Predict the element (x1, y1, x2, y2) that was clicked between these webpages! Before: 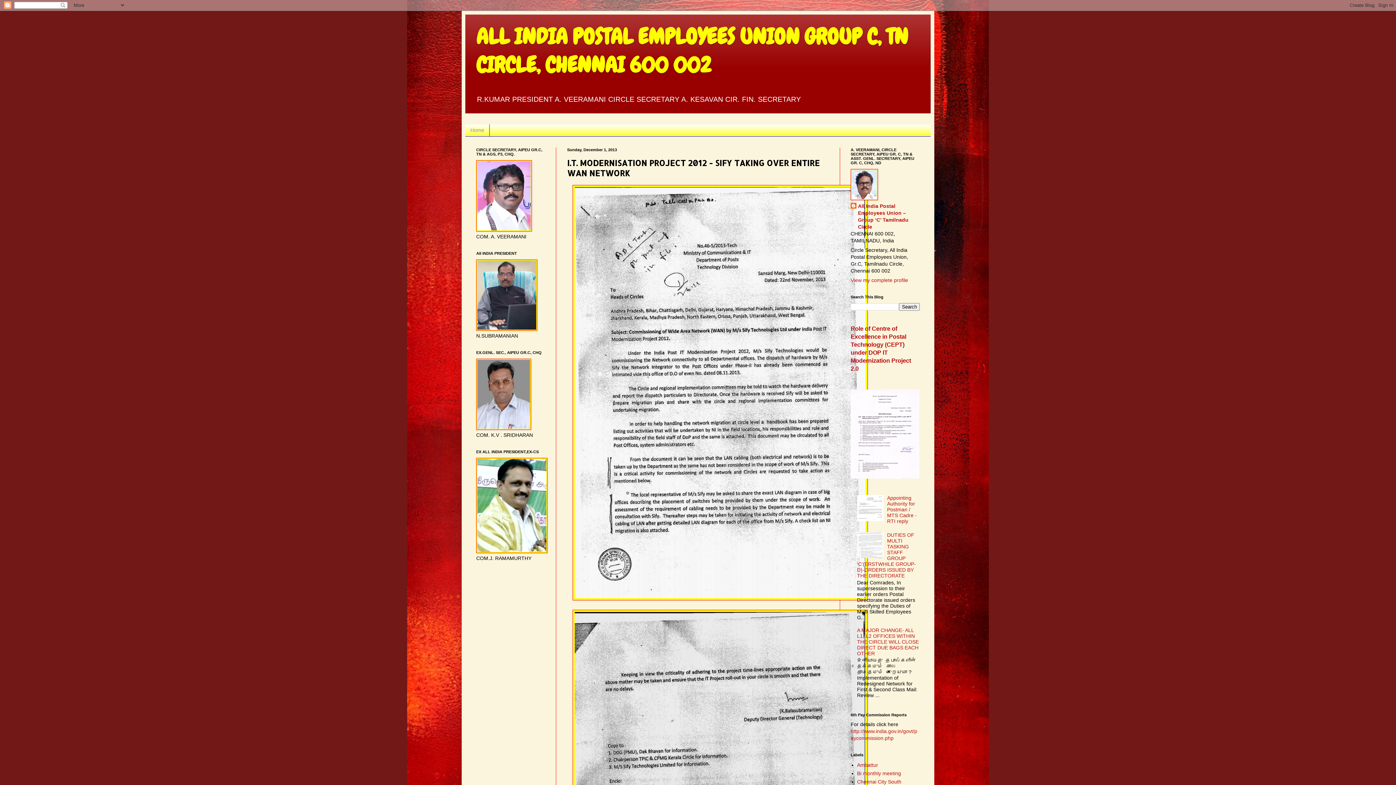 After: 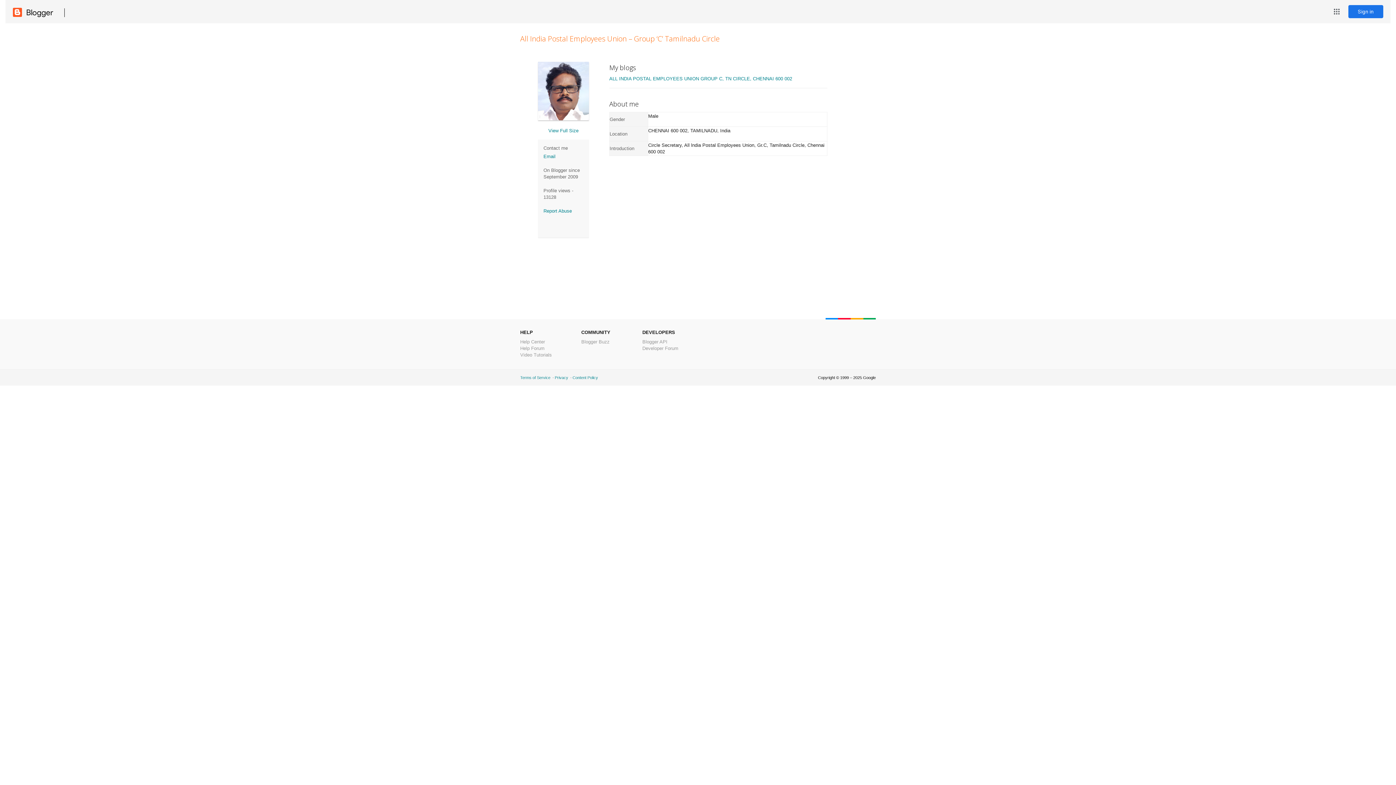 Action: bbox: (850, 277, 908, 283) label: View my complete profile